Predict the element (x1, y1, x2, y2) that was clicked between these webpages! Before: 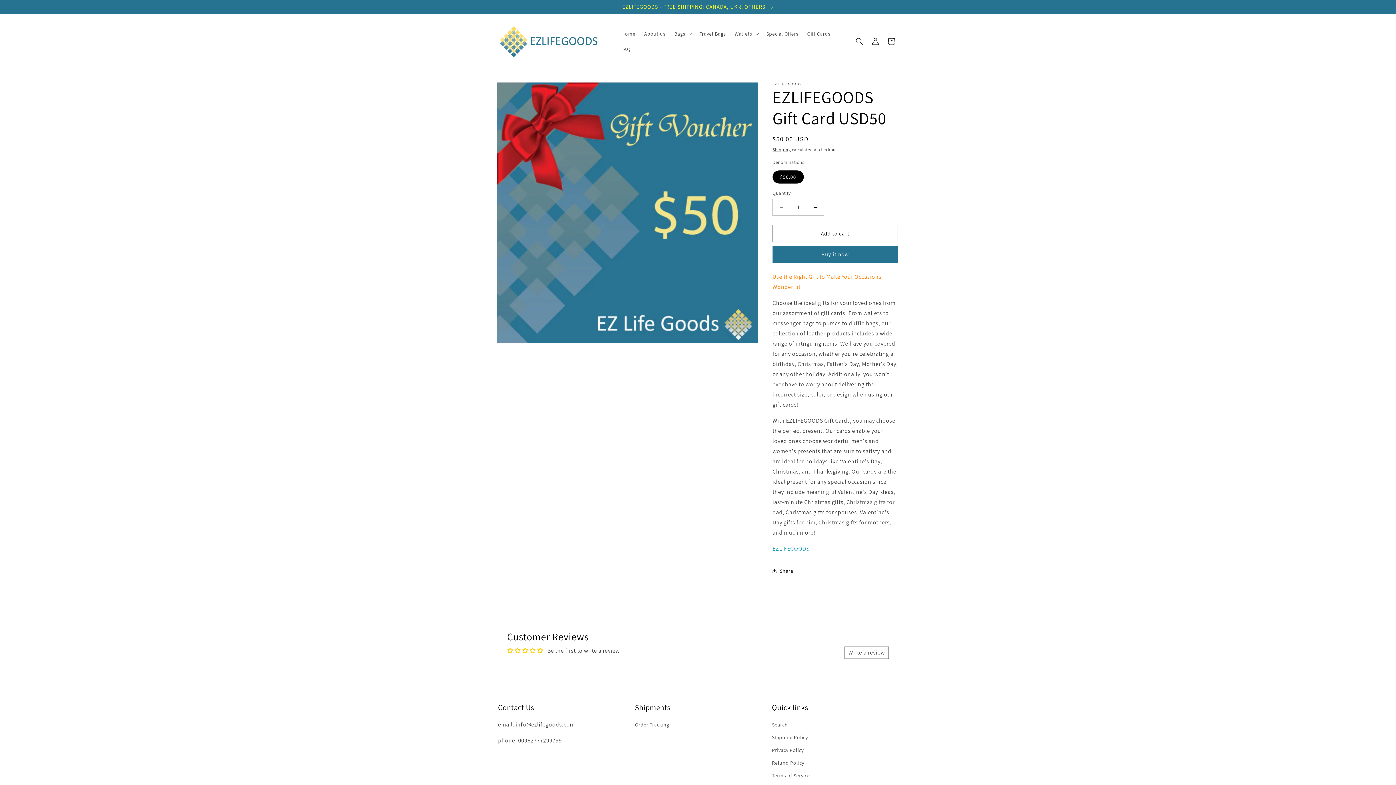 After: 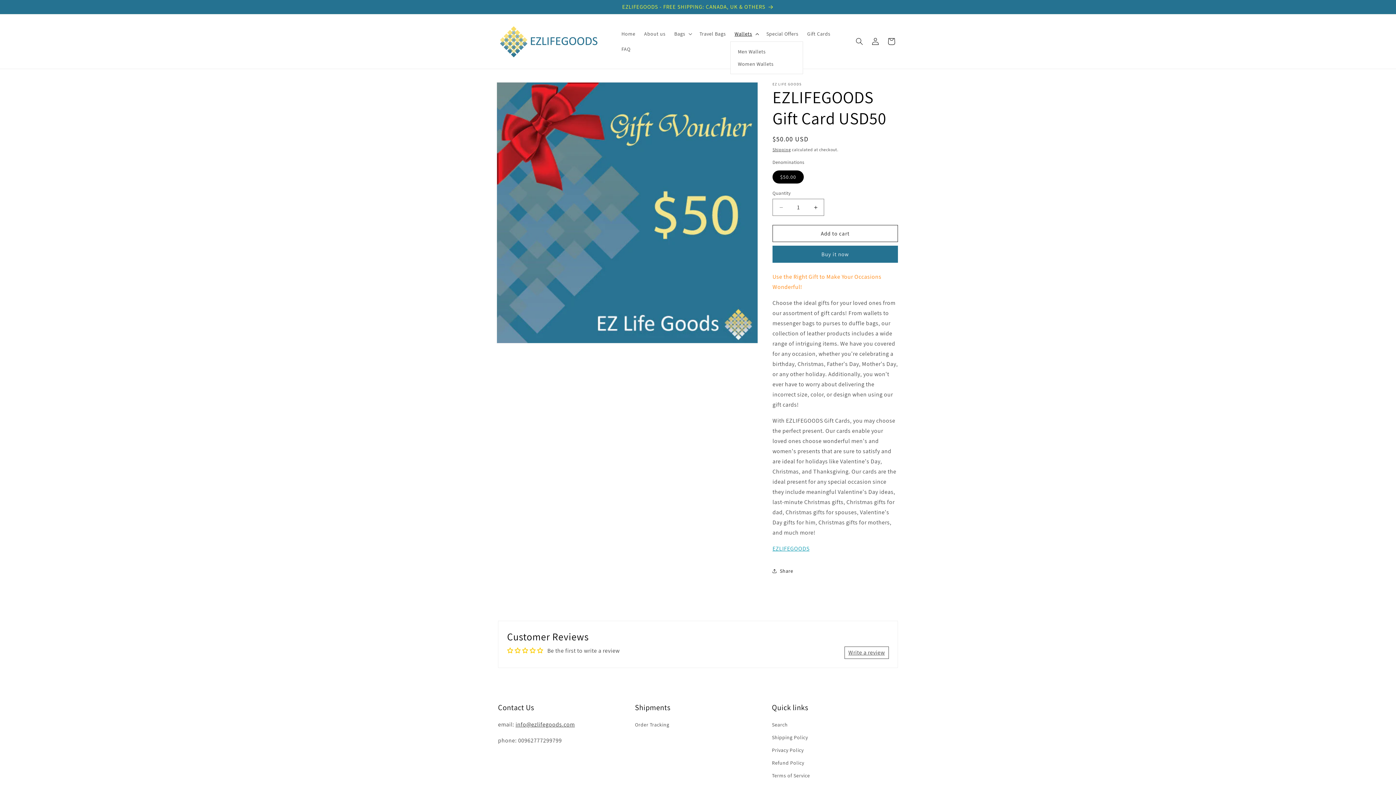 Action: label: Wallets bbox: (730, 26, 762, 41)